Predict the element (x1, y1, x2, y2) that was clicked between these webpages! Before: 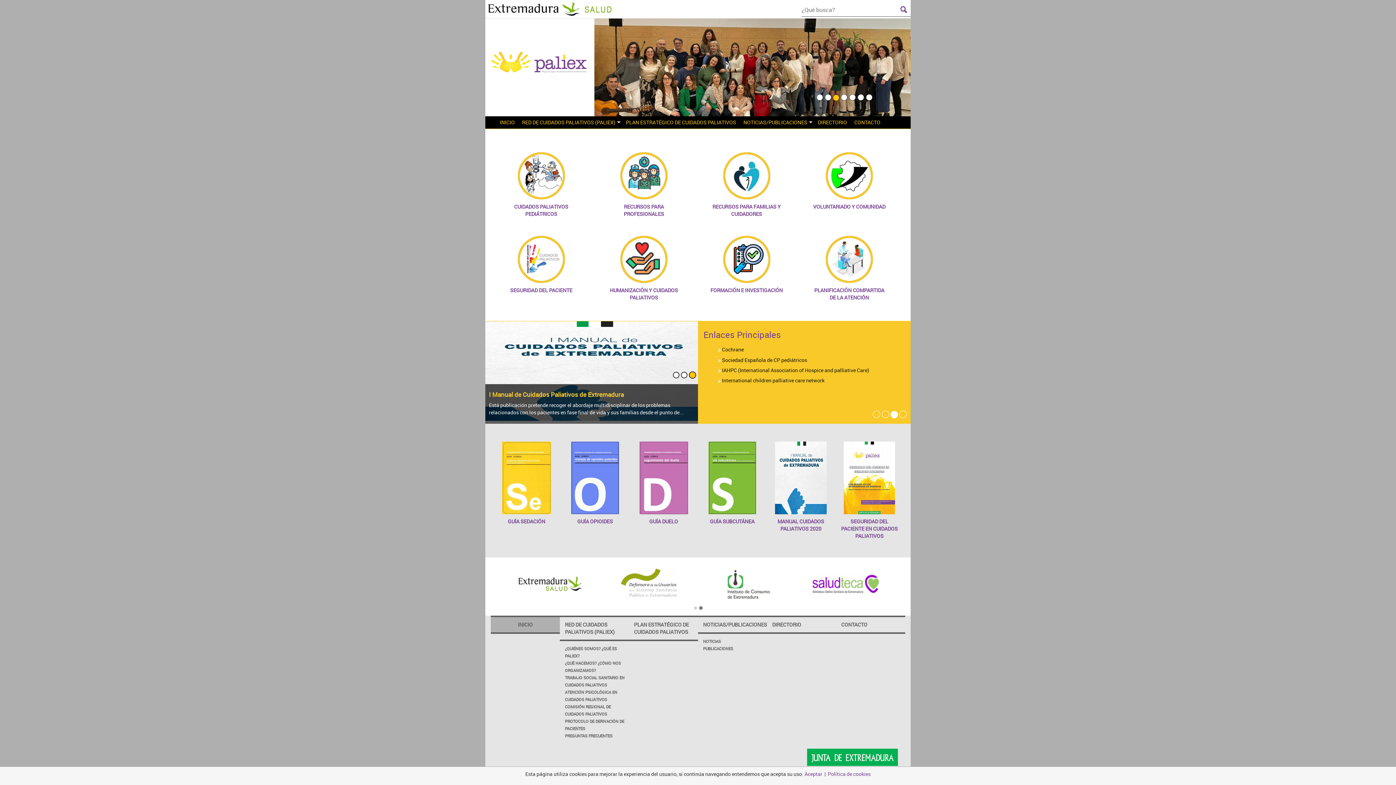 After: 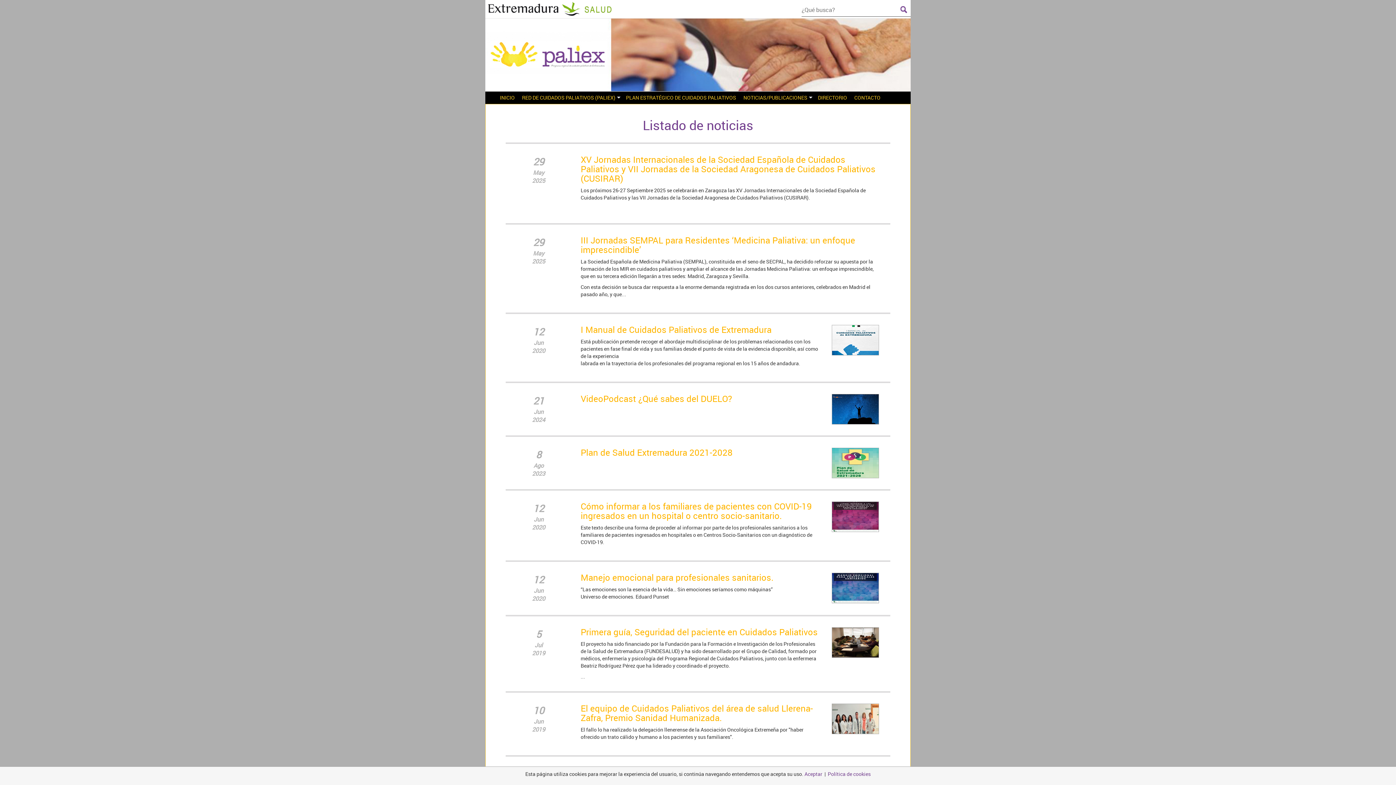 Action: bbox: (703, 638, 721, 644) label: NOTICIAS